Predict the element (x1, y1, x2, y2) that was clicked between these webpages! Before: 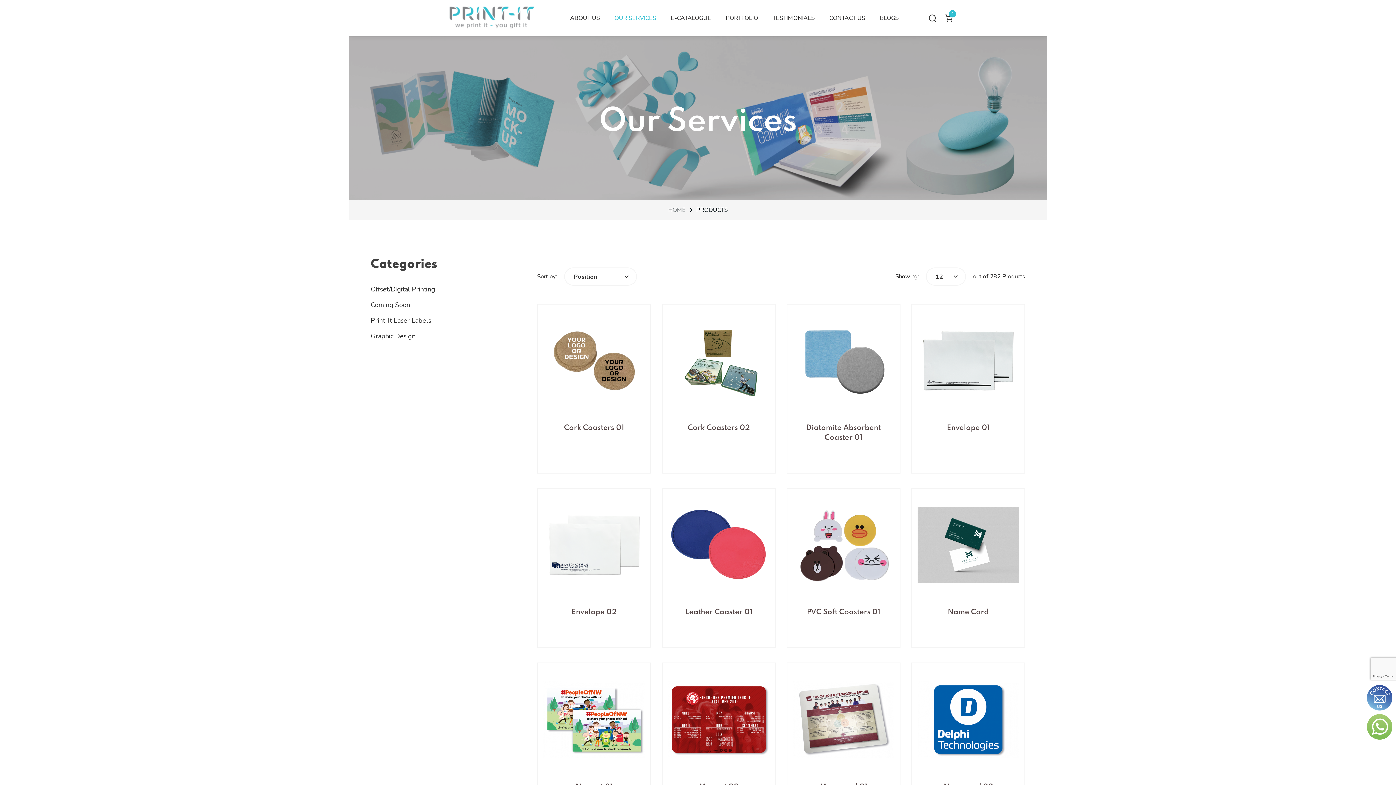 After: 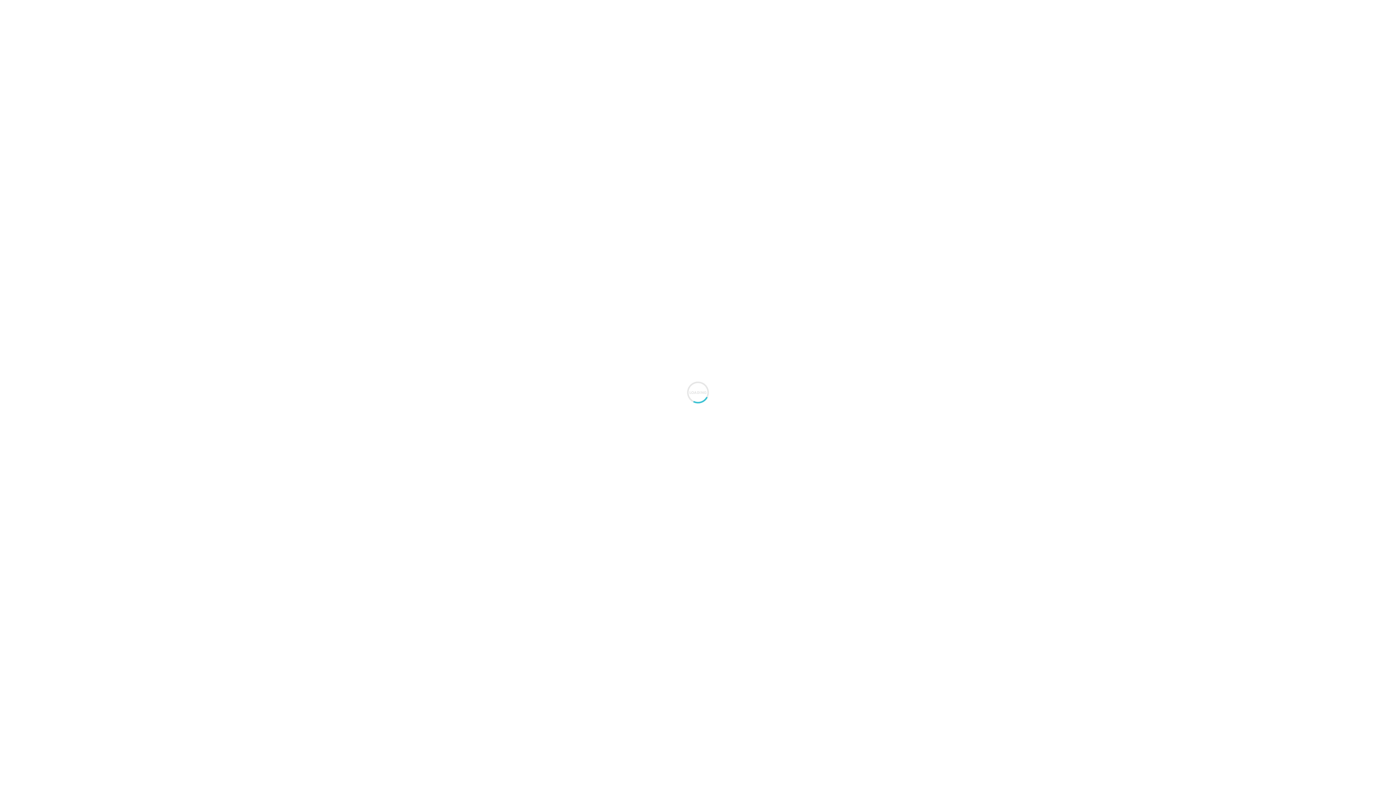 Action: label: CONTACT US bbox: (822, 0, 872, 36)